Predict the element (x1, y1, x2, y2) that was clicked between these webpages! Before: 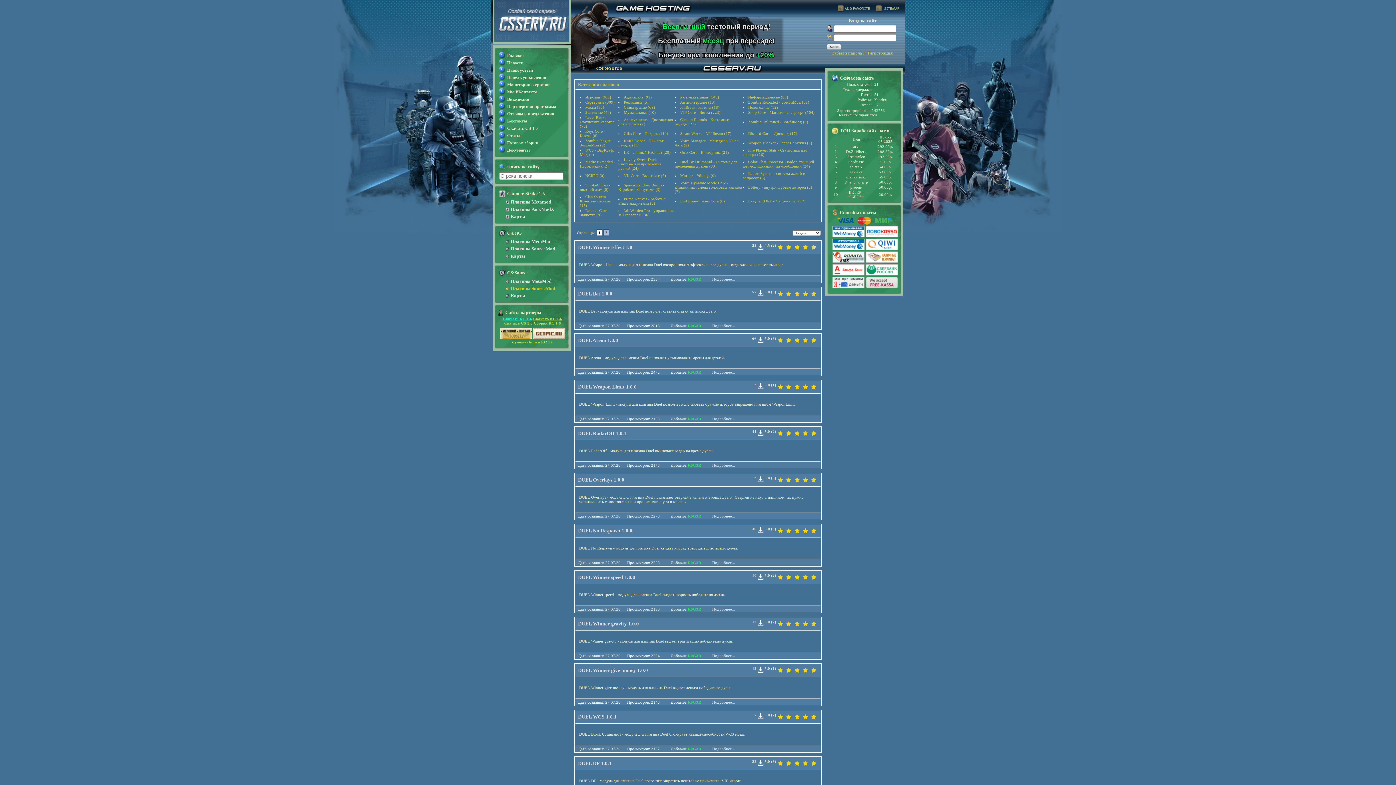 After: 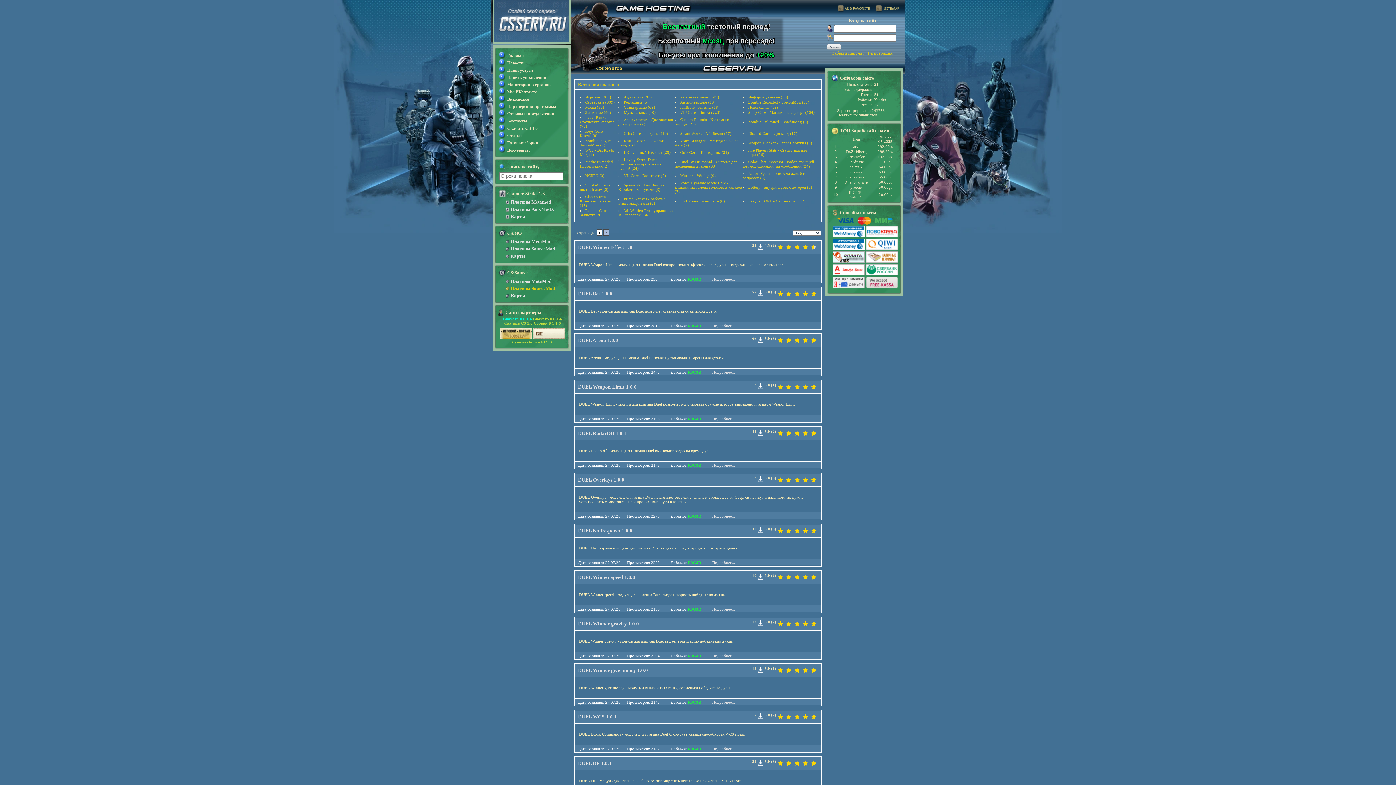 Action: bbox: (866, 283, 898, 289)